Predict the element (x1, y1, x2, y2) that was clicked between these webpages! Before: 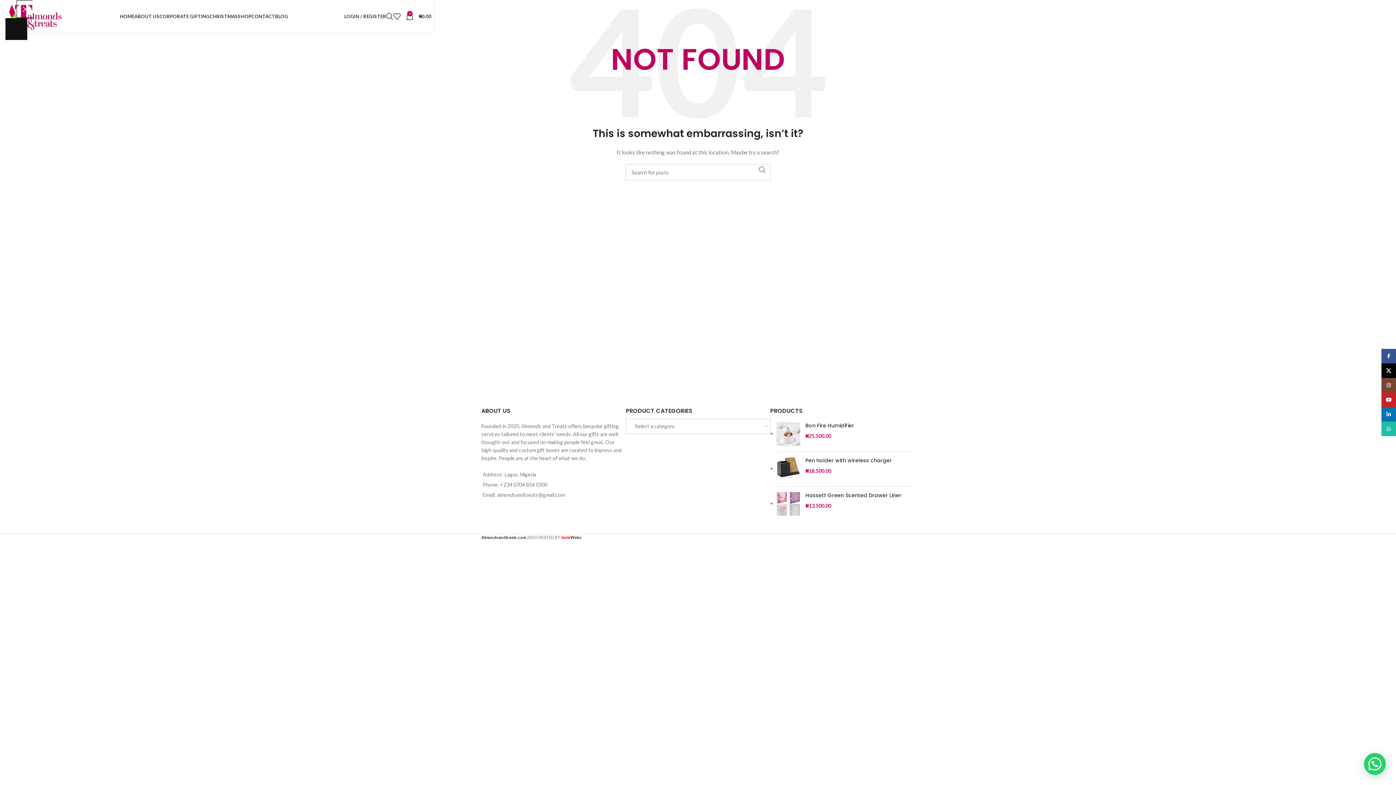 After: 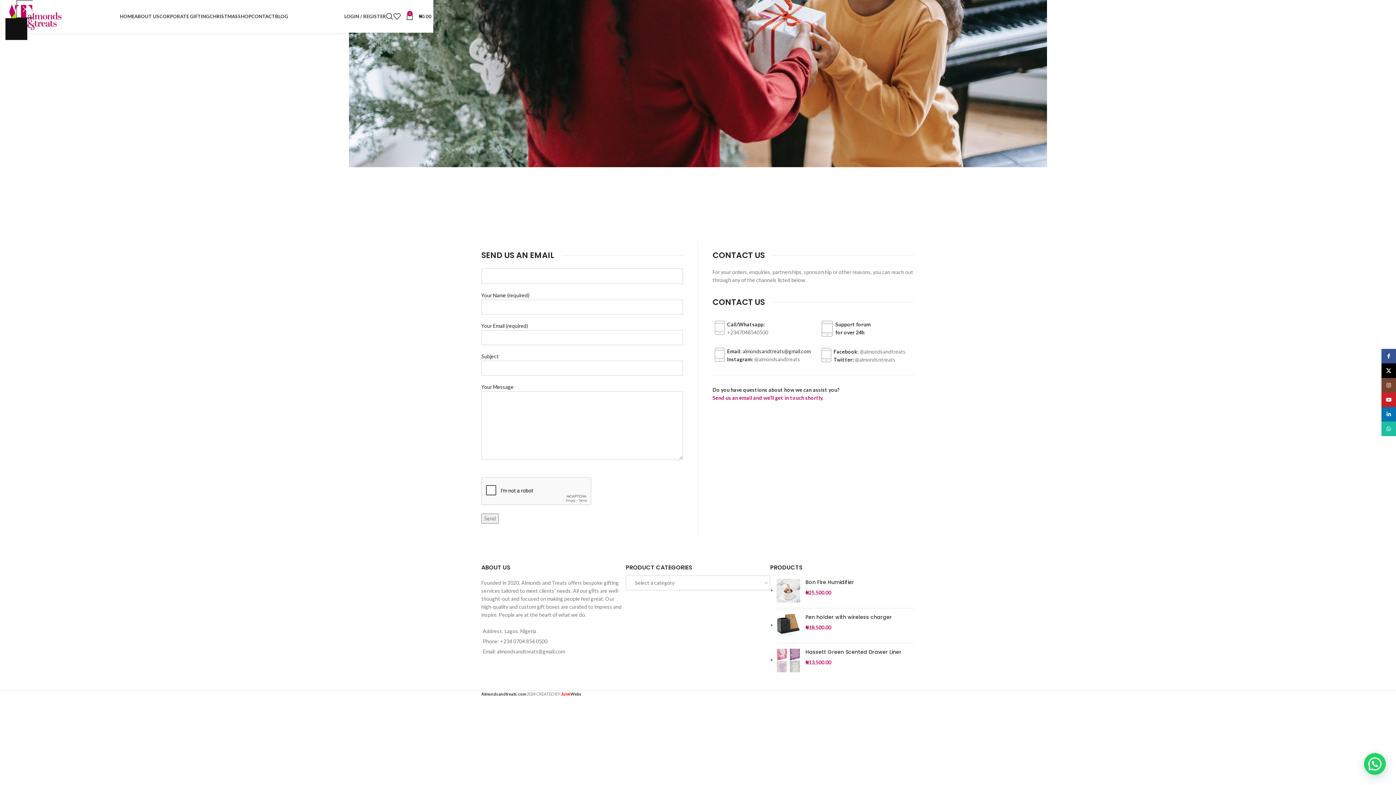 Action: label: CONTACT bbox: (251, 9, 275, 23)